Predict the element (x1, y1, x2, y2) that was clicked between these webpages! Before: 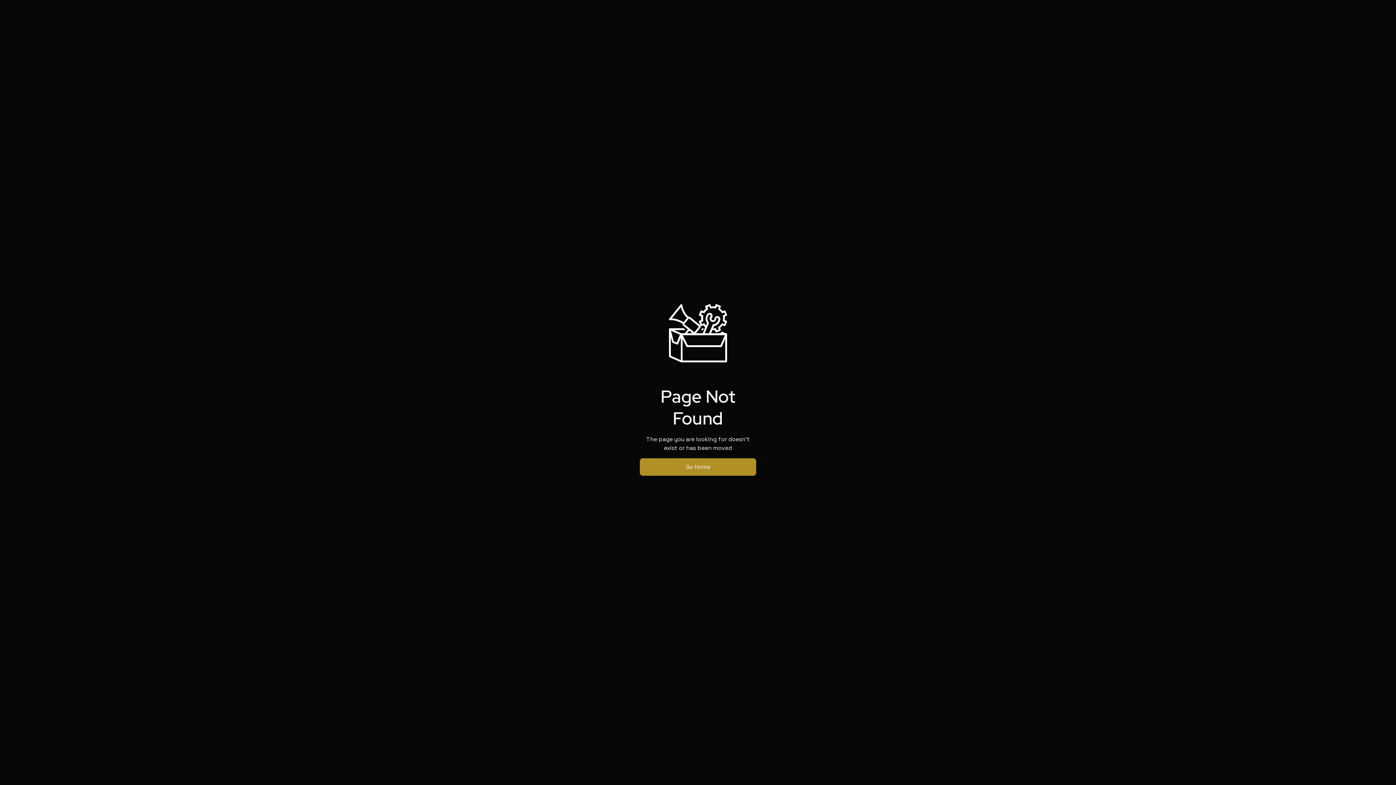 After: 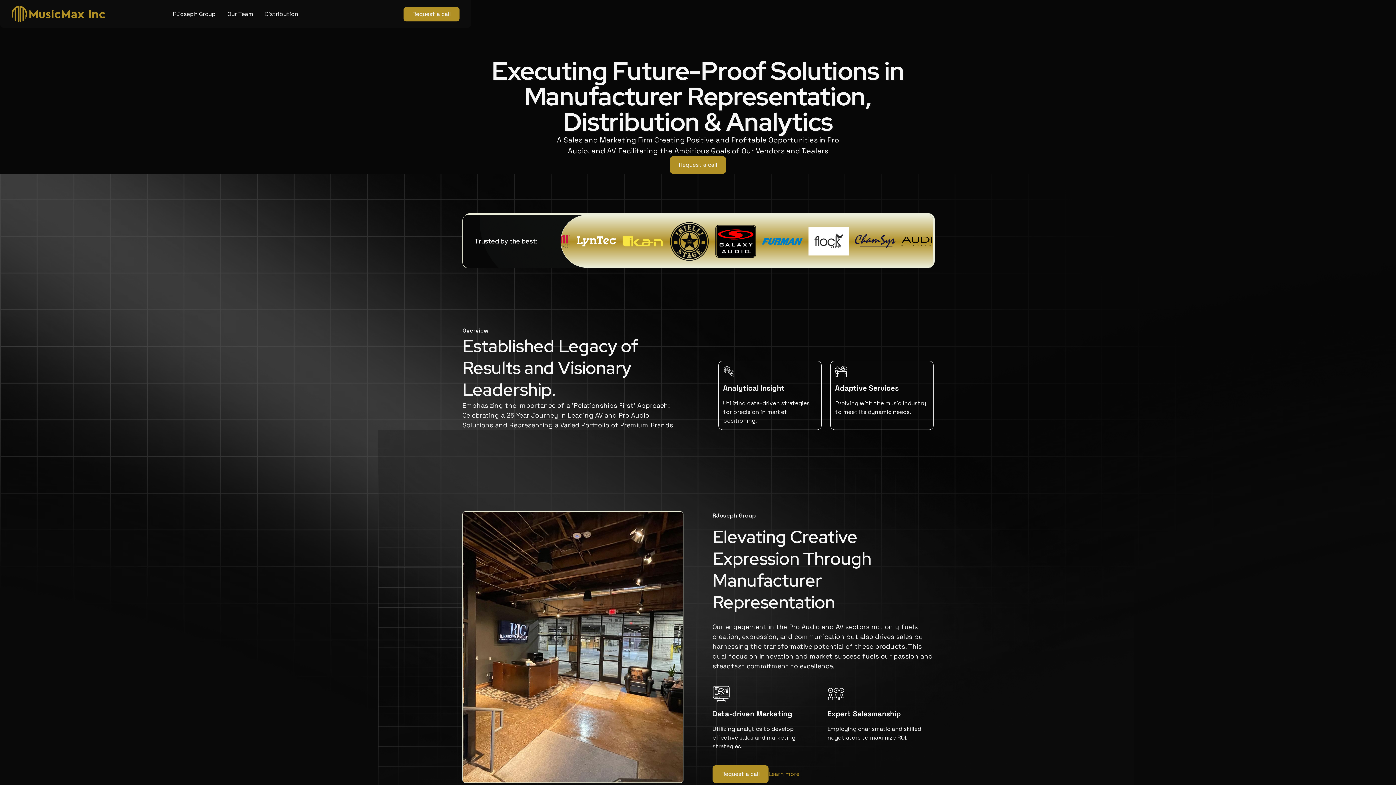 Action: label: Go Home bbox: (640, 458, 756, 475)